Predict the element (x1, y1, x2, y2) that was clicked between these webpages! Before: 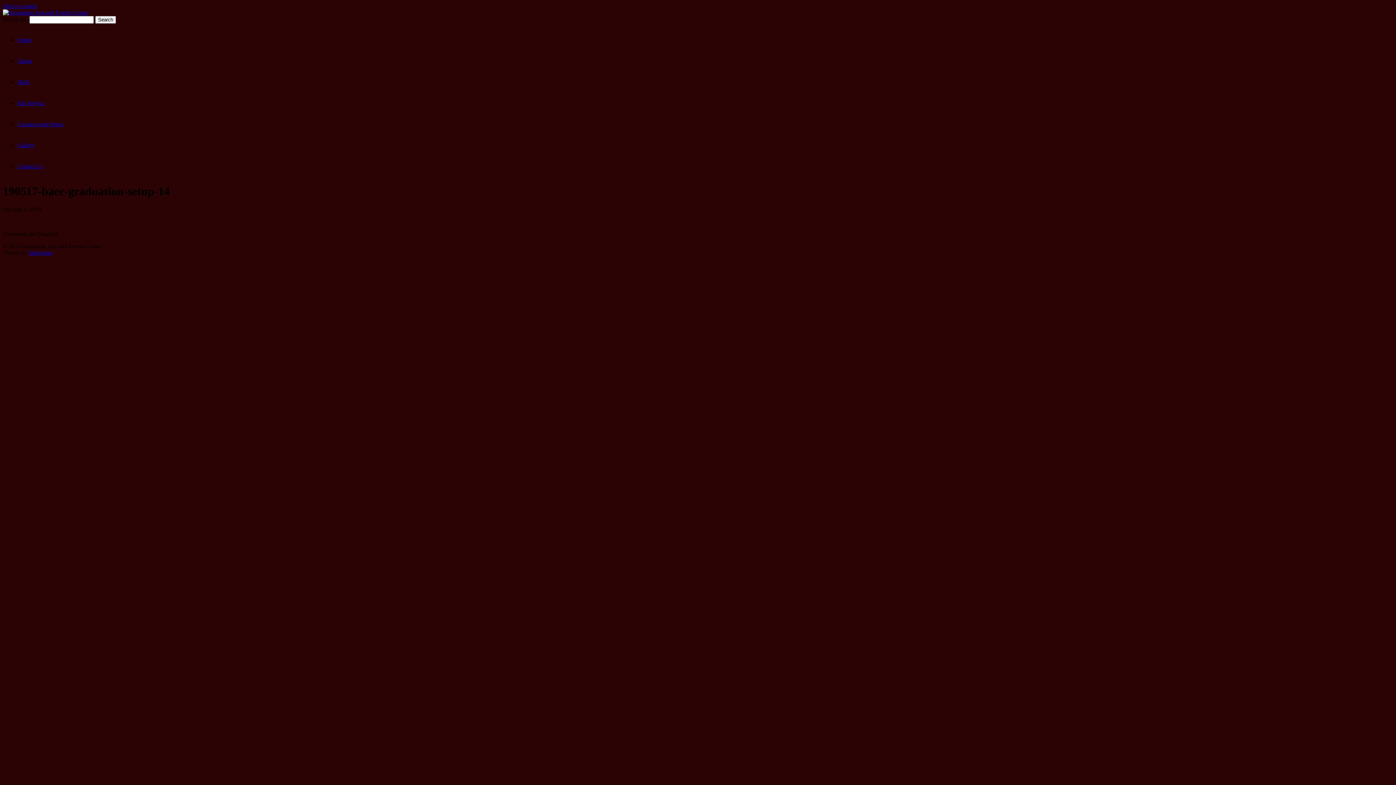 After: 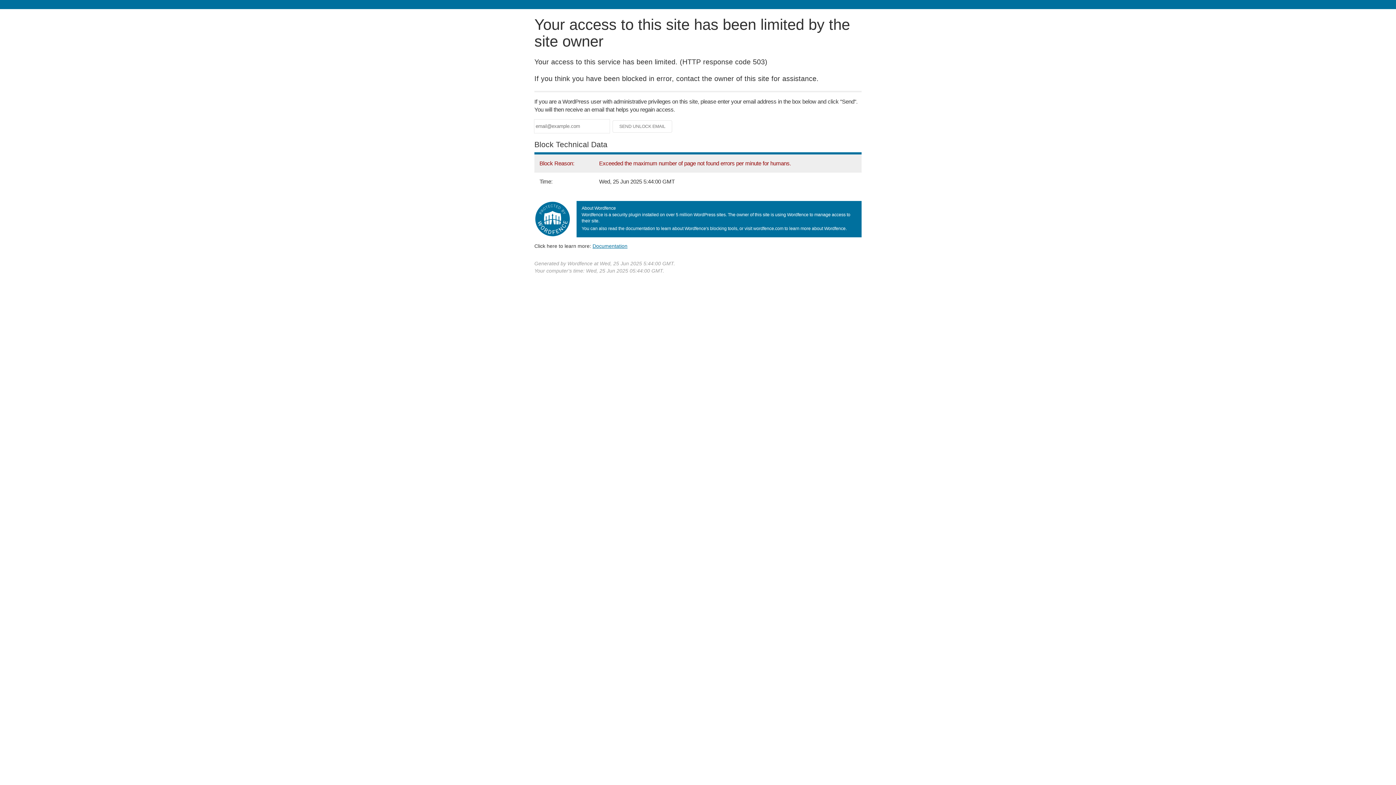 Action: bbox: (2, 9, 88, 15)